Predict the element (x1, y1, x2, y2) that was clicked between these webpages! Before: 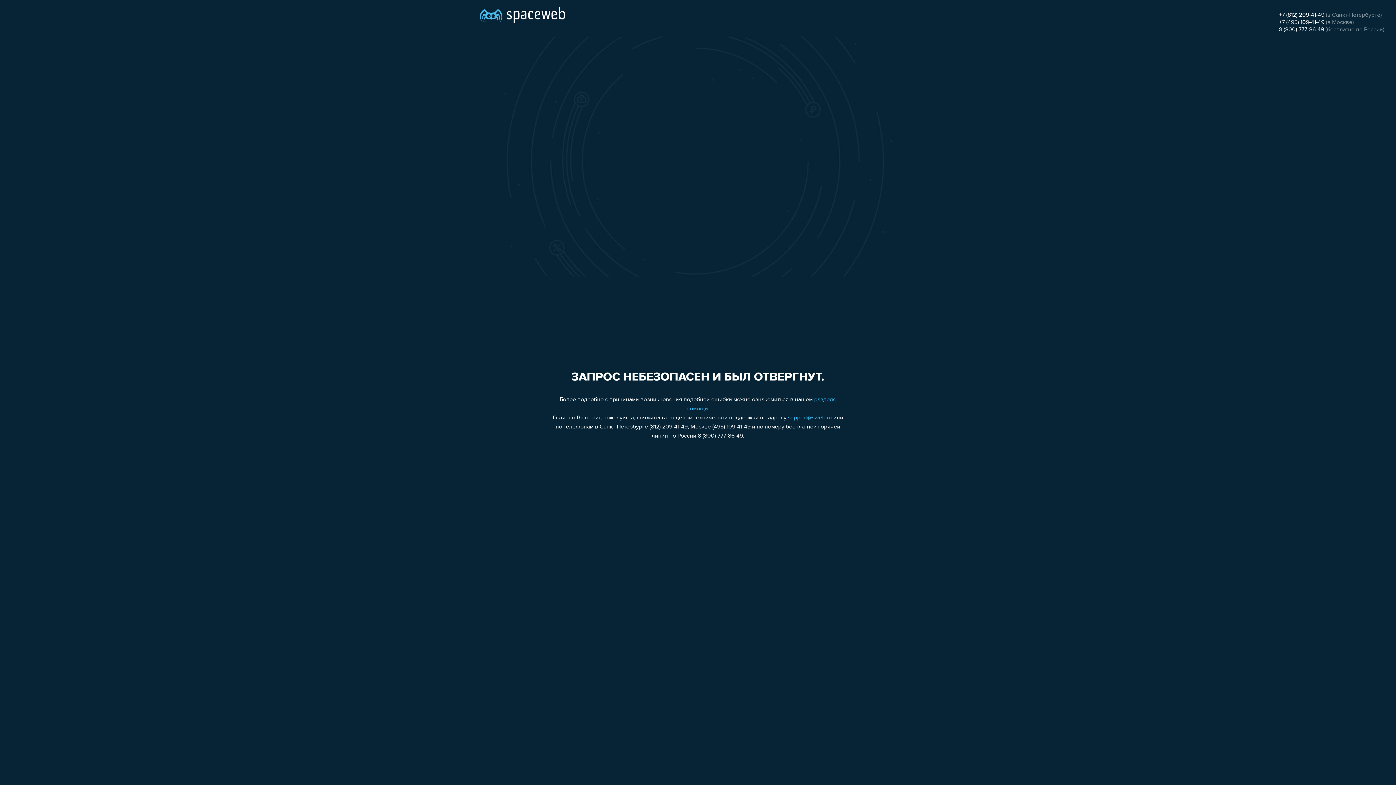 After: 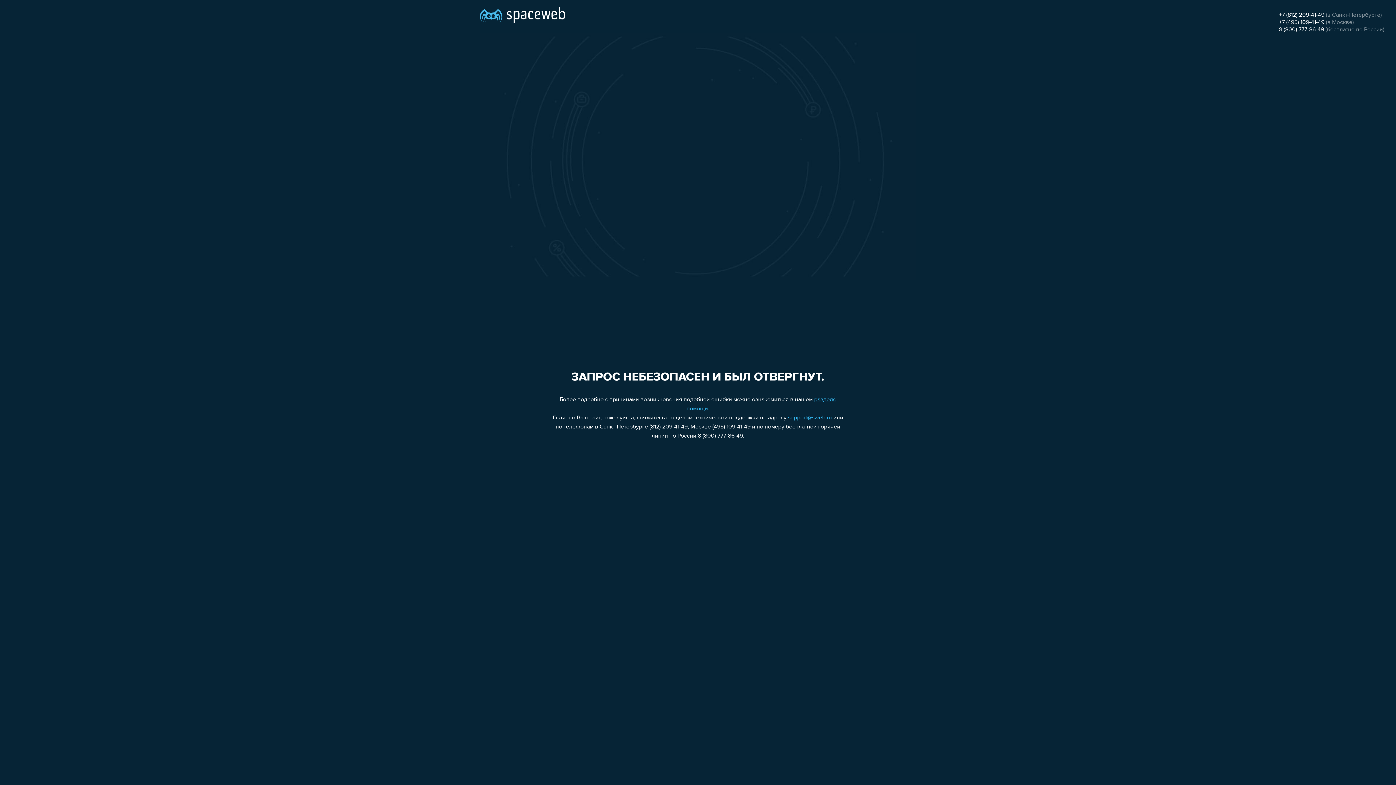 Action: label: +7 (812) 209-41-49 bbox: (1279, 12, 1324, 18)